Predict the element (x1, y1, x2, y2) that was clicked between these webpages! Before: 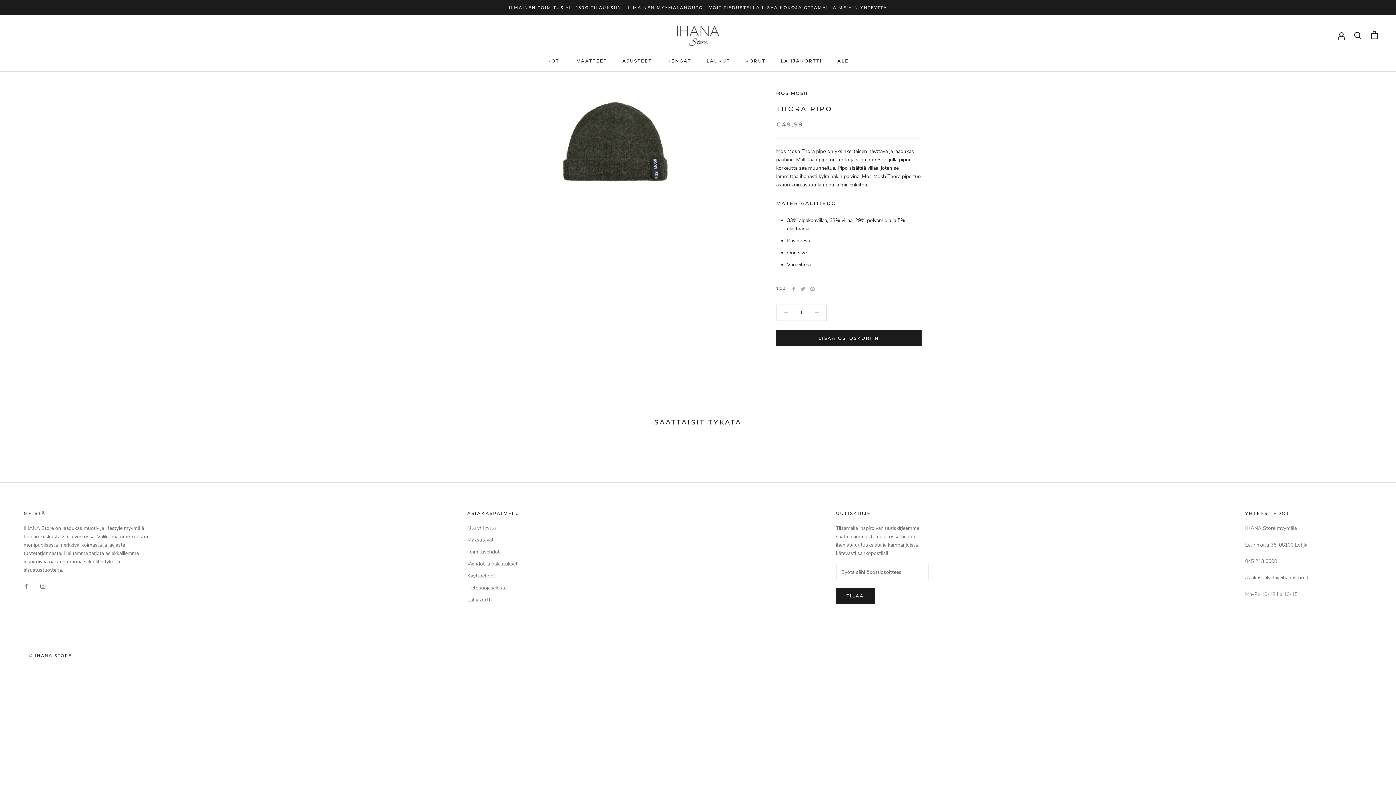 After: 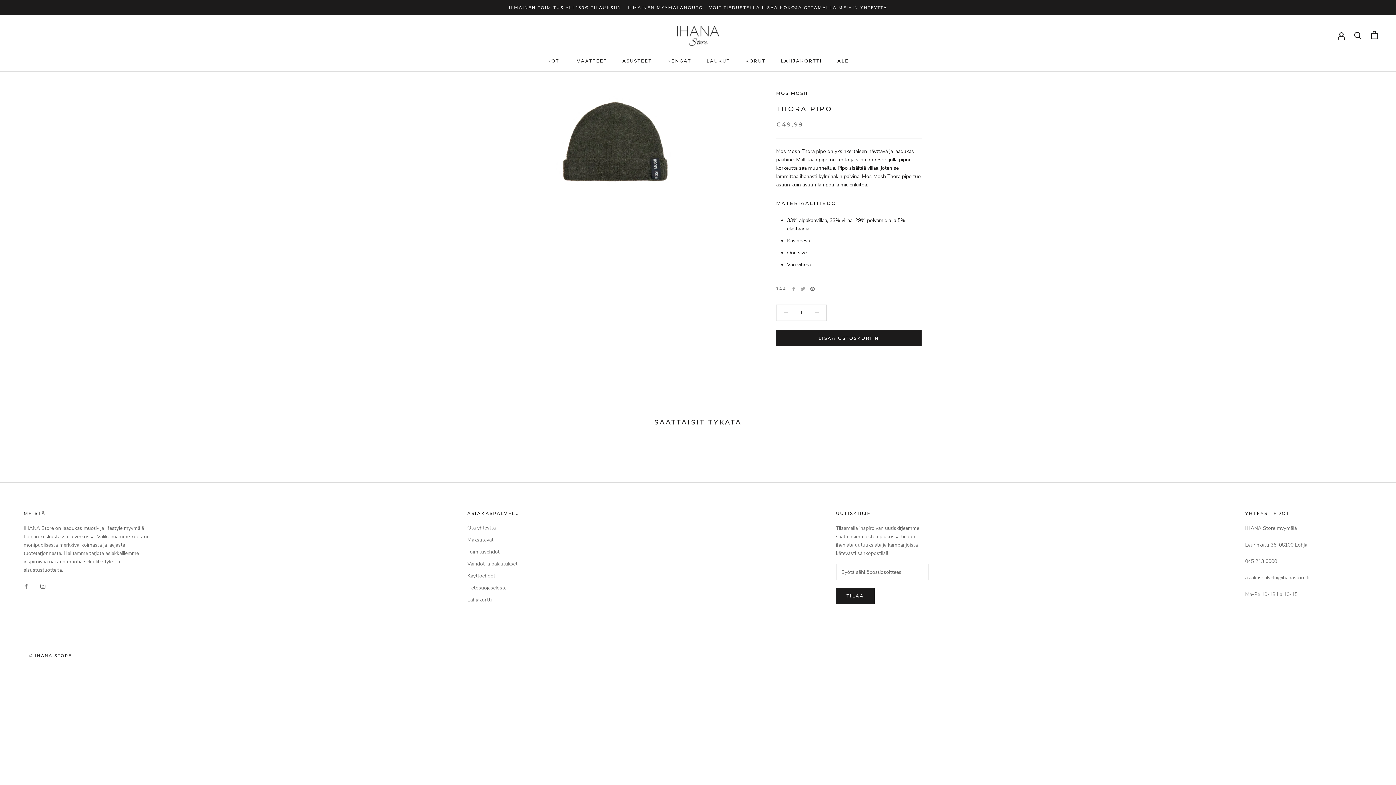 Action: label: Pinterest bbox: (810, 286, 814, 291)